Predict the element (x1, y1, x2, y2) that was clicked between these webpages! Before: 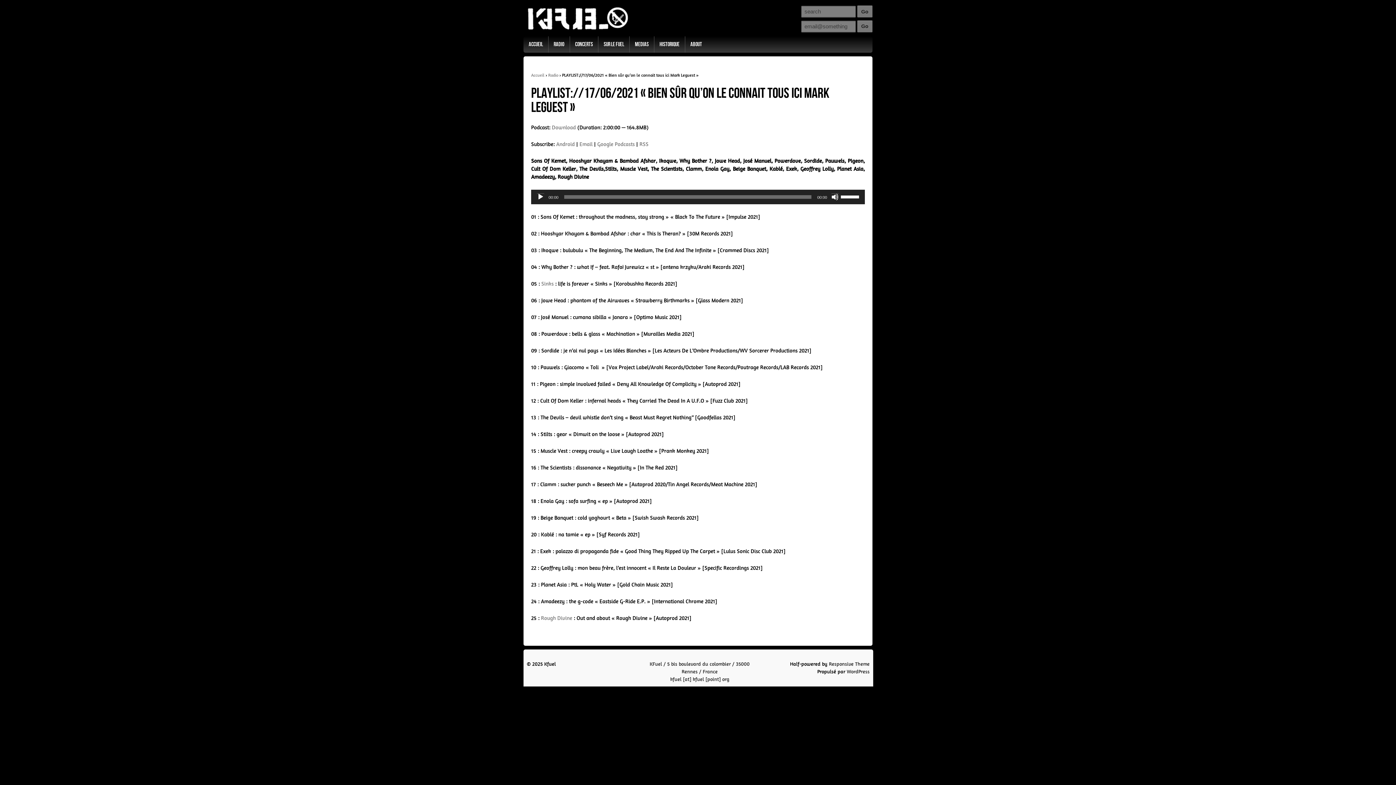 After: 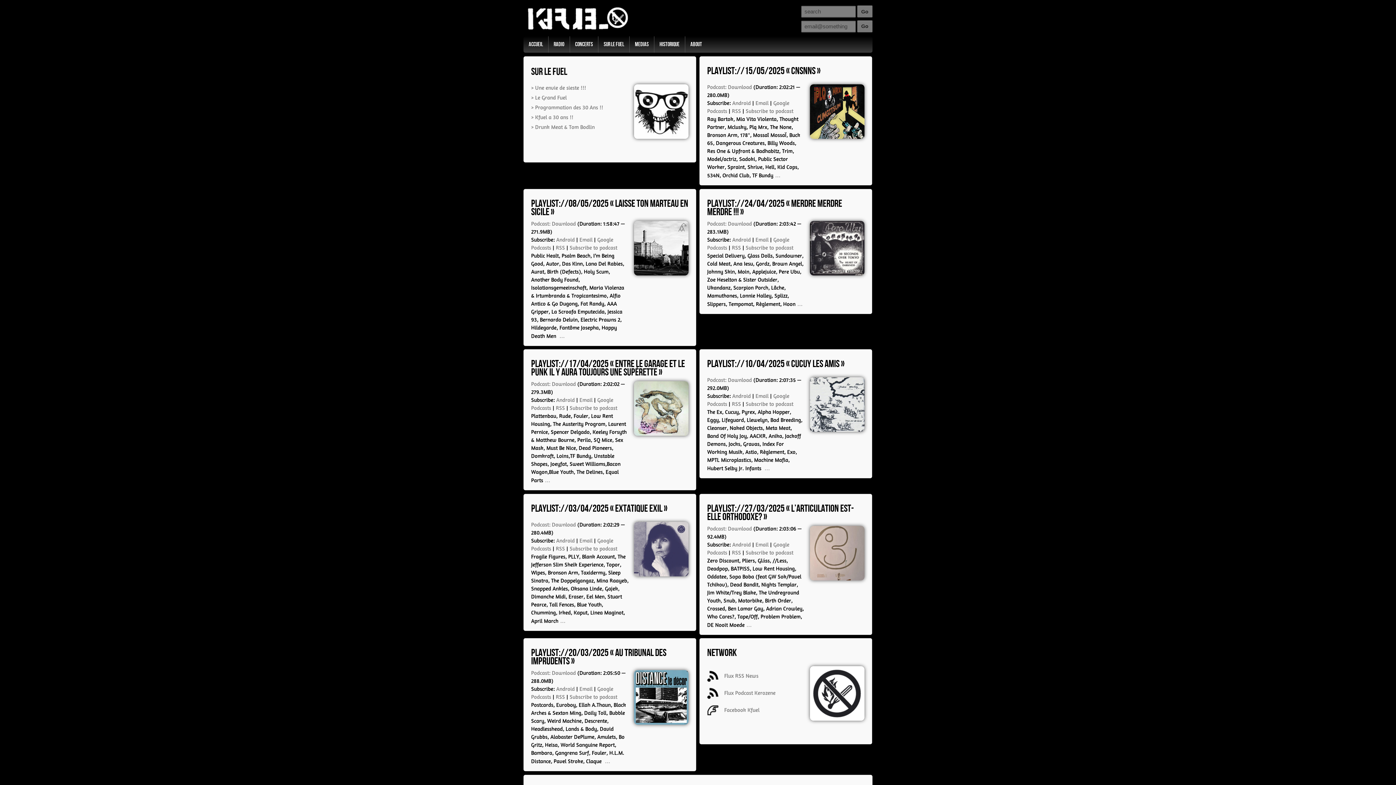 Action: label: Accueil bbox: (523, 36, 548, 52)